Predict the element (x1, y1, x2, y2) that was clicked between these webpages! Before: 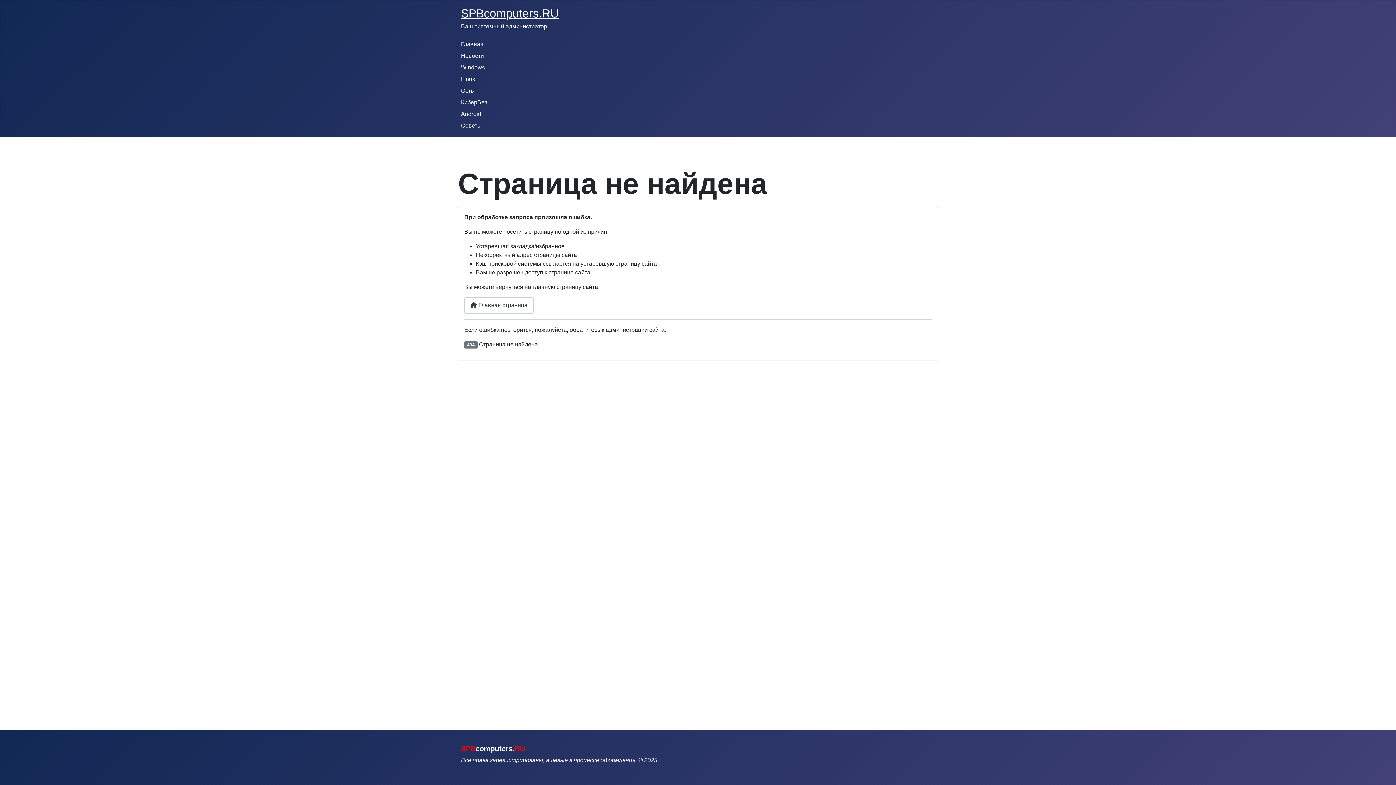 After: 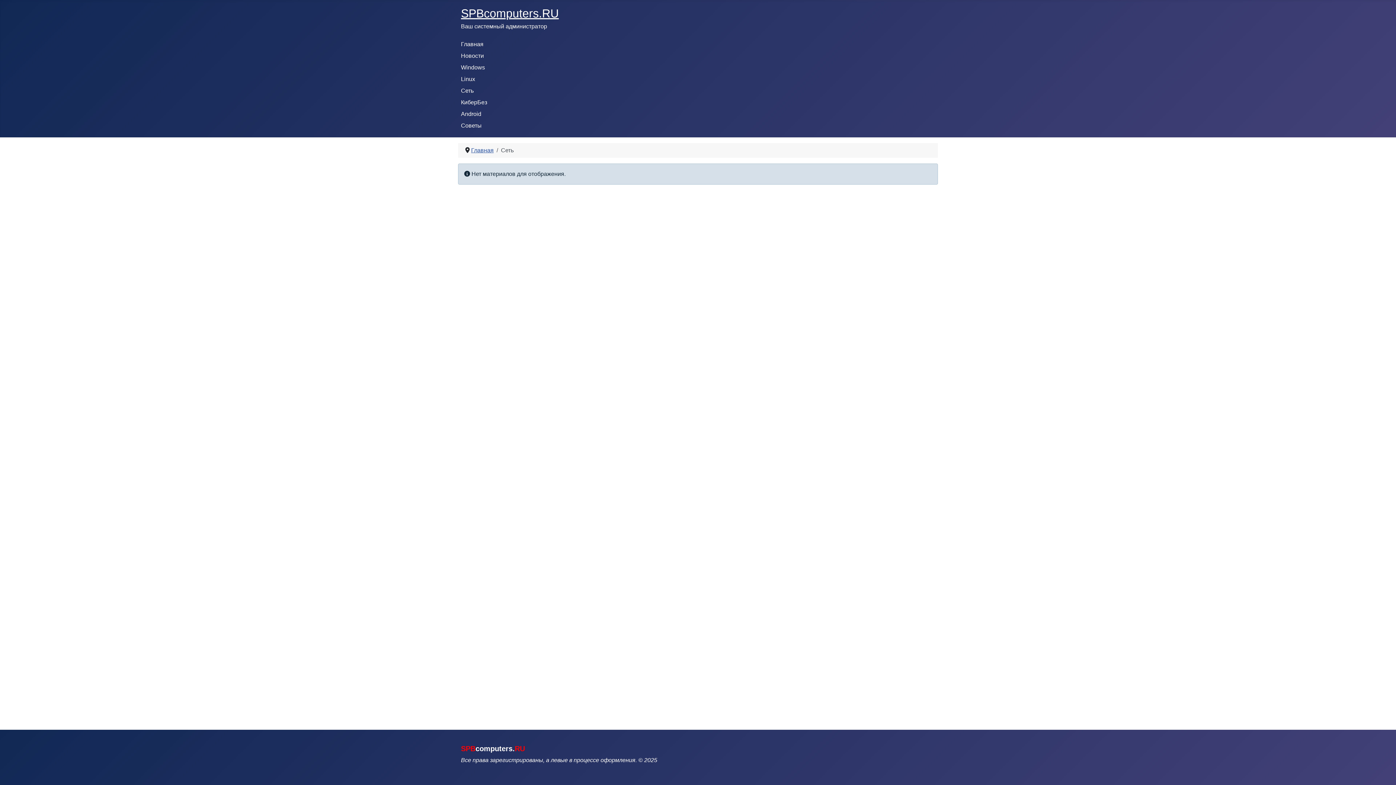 Action: bbox: (461, 87, 473, 93) label: Сеть